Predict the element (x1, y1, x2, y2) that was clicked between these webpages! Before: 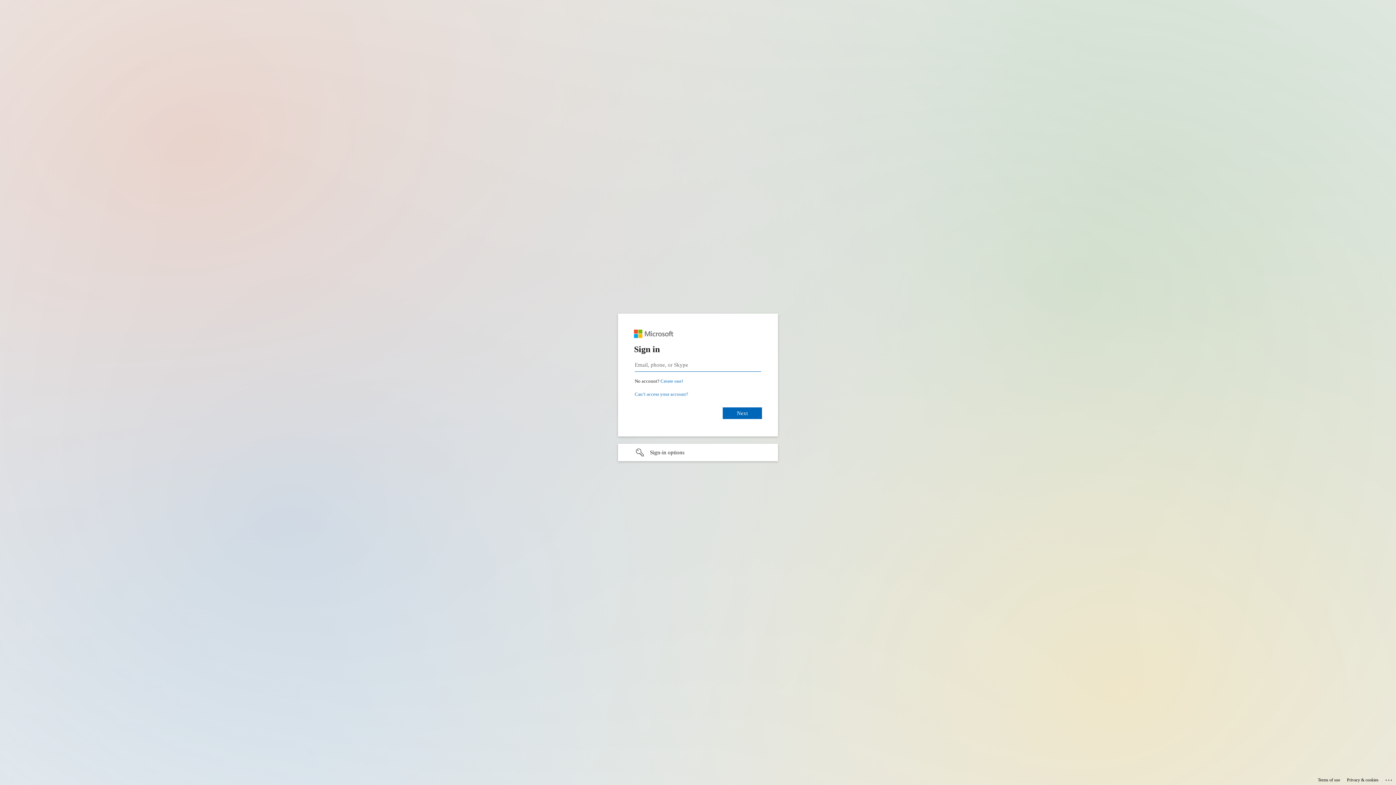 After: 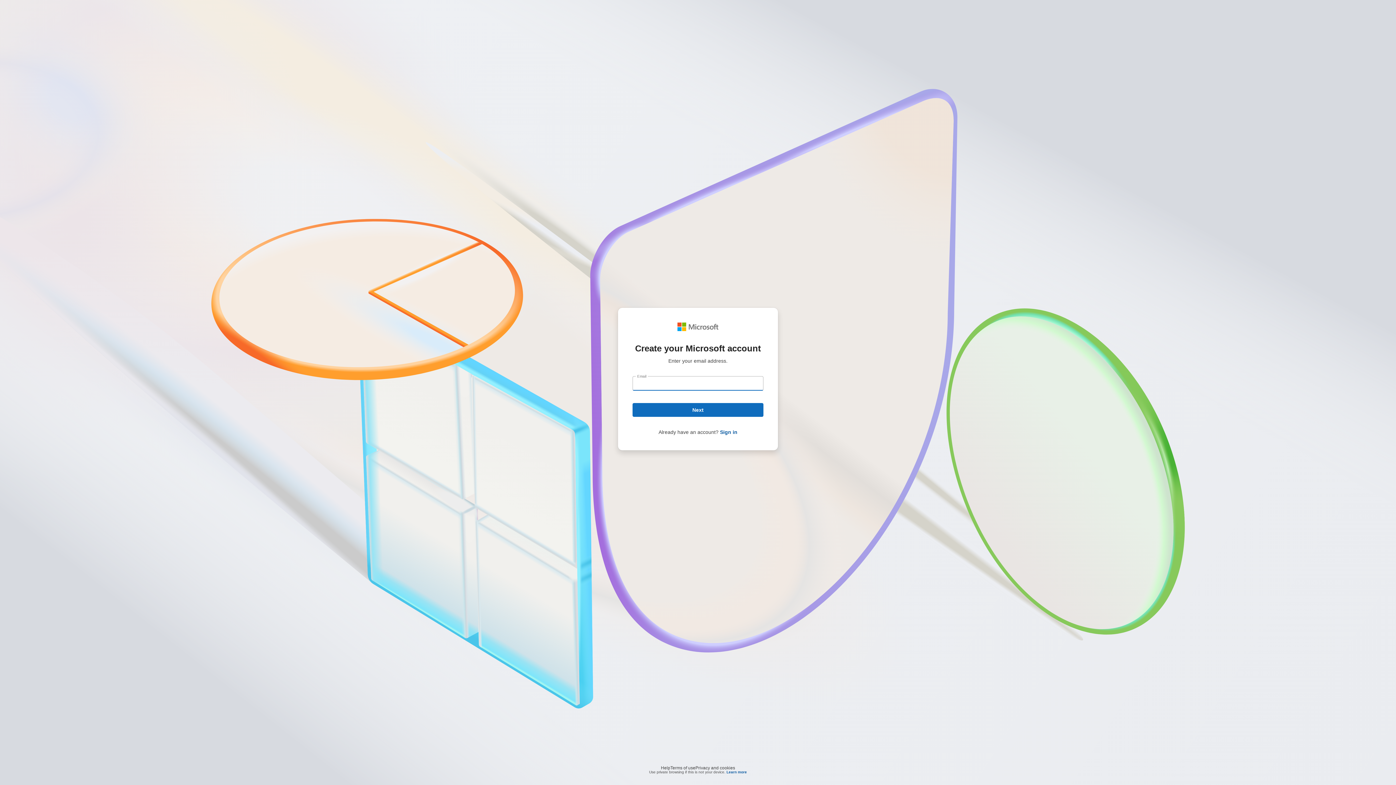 Action: label: Create a Microsoft account bbox: (660, 378, 683, 384)